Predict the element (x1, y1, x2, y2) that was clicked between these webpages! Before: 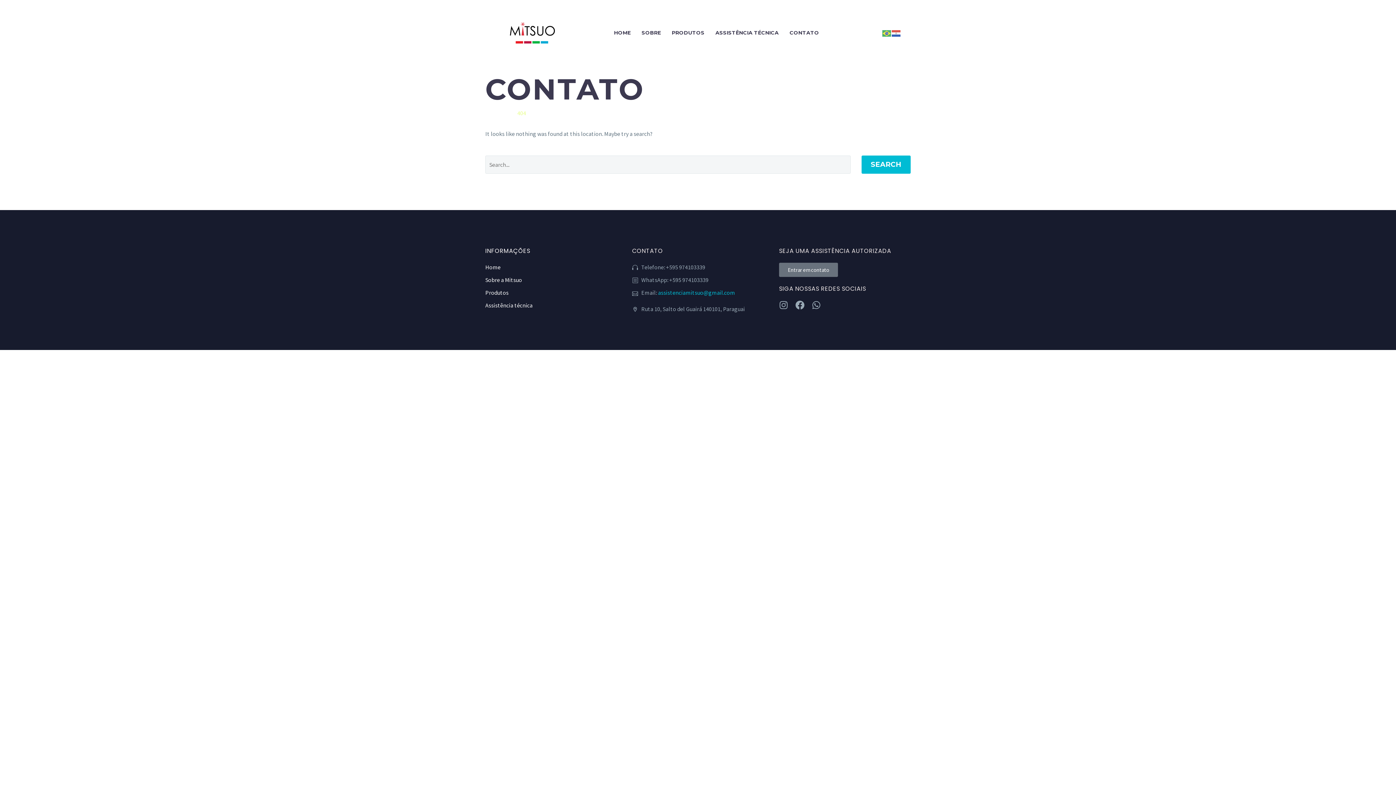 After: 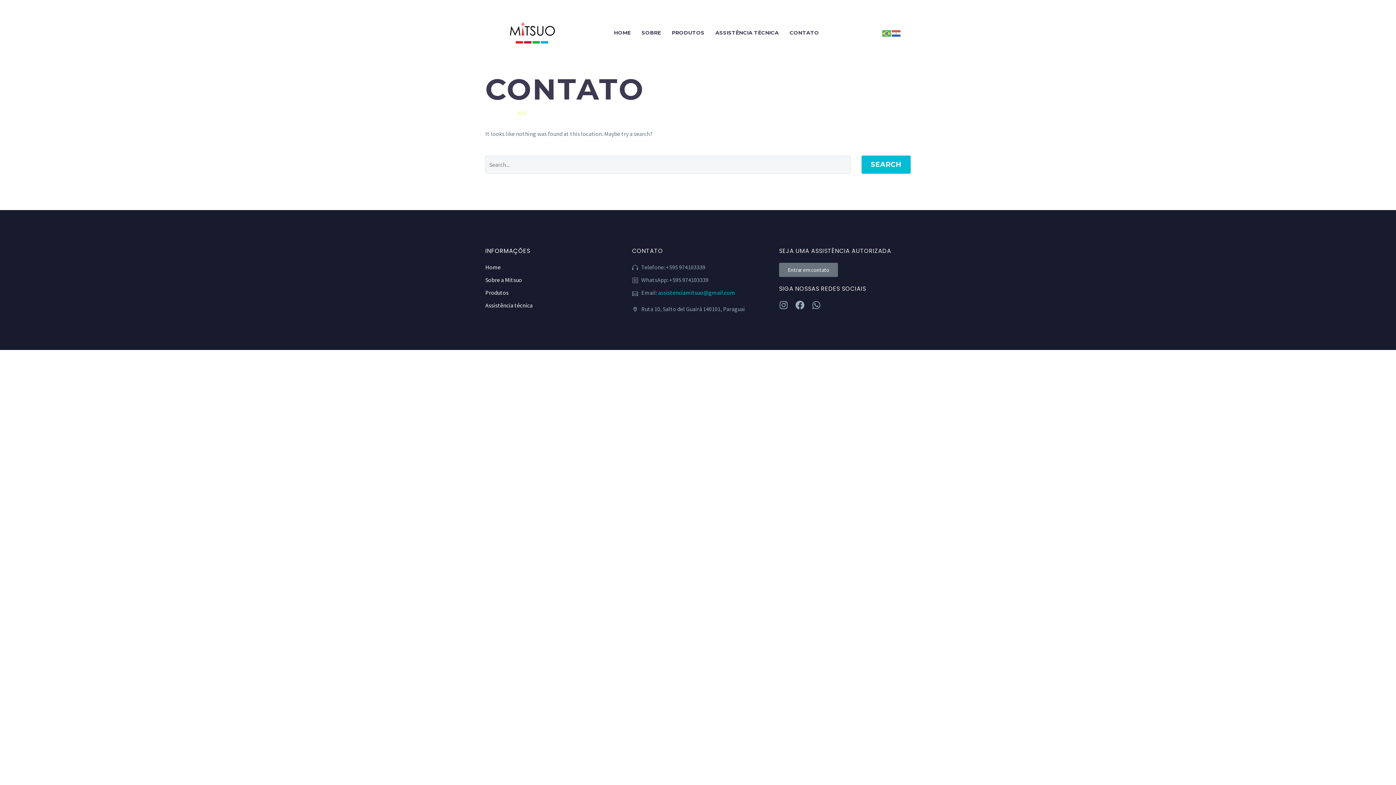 Action: bbox: (658, 288, 735, 297) label: assistenciamitsuo@gmail.com